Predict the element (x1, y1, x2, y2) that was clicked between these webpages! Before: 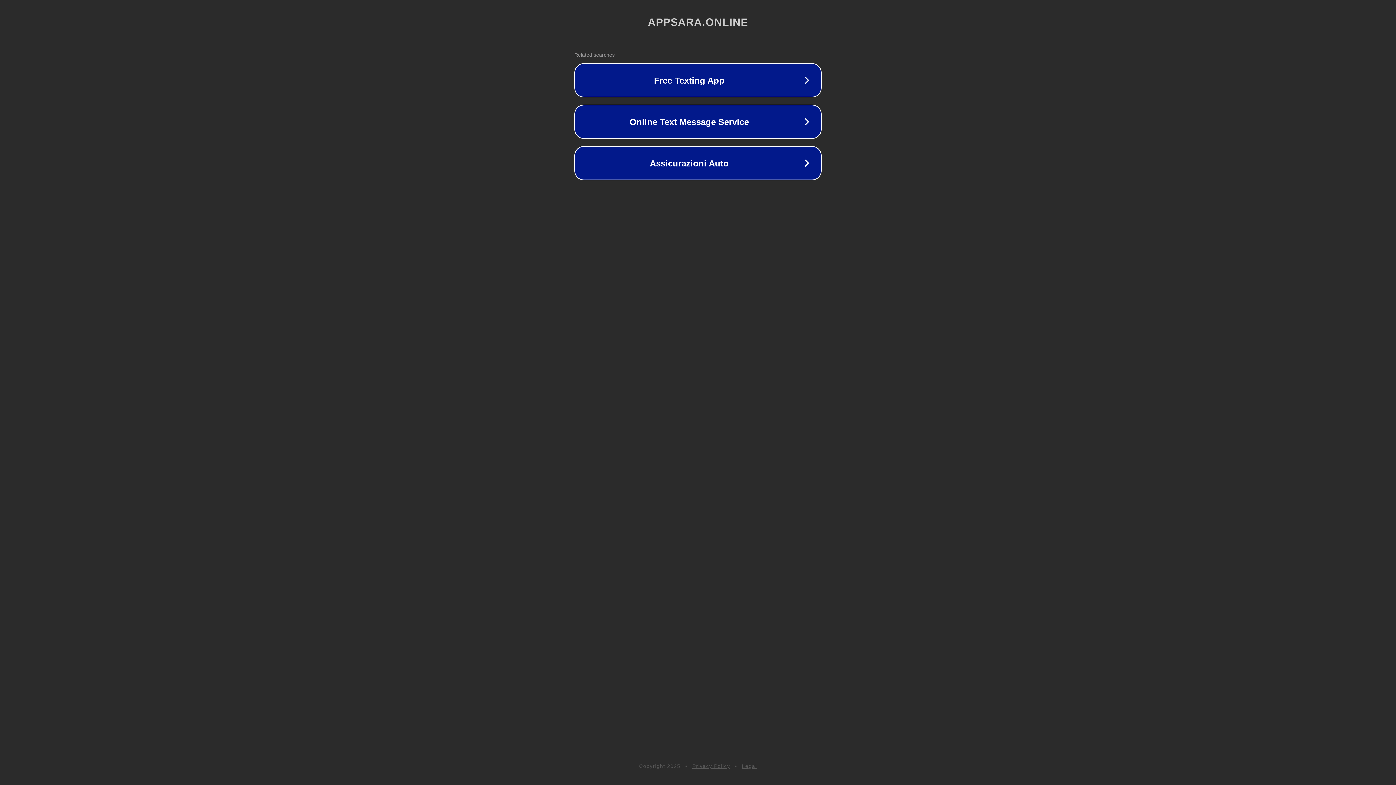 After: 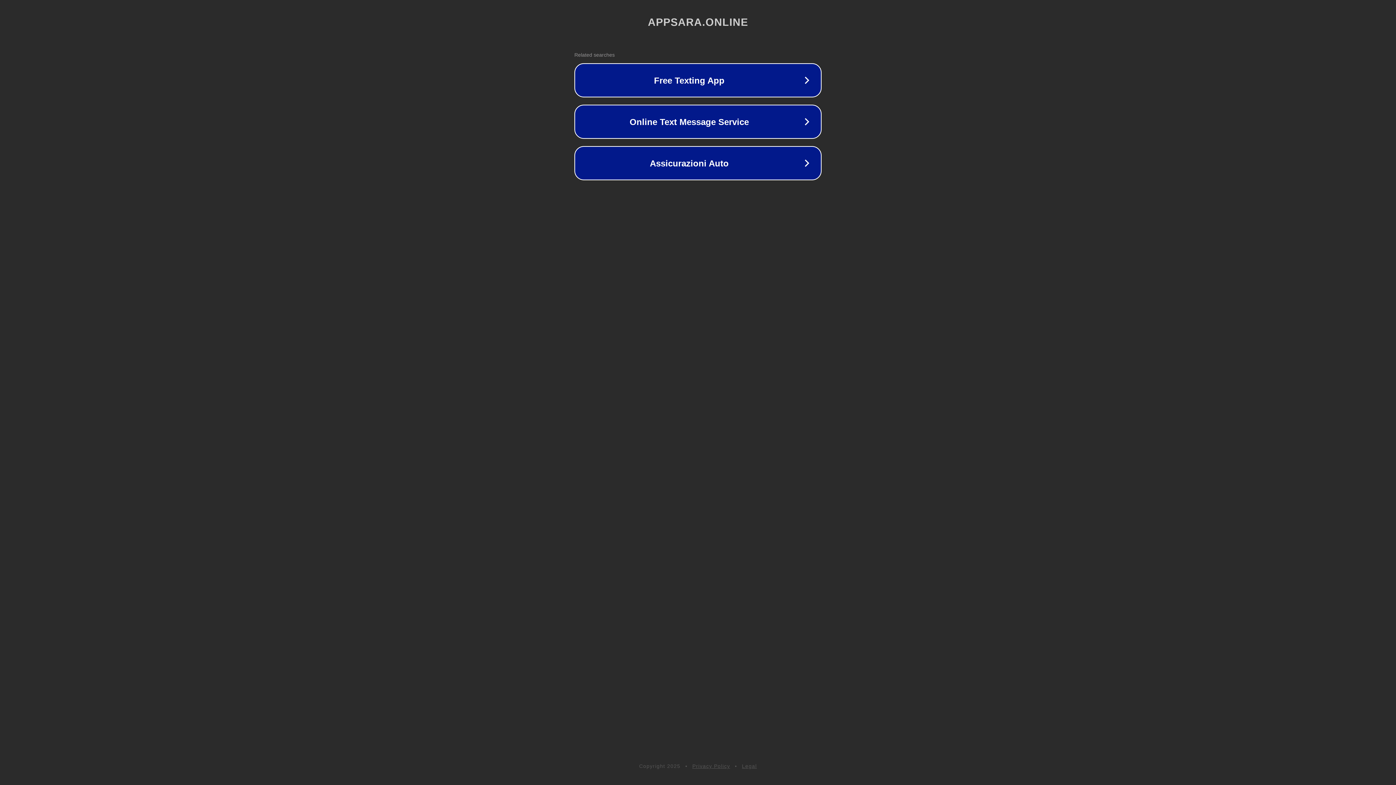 Action: label: Privacy Policy bbox: (692, 763, 730, 769)